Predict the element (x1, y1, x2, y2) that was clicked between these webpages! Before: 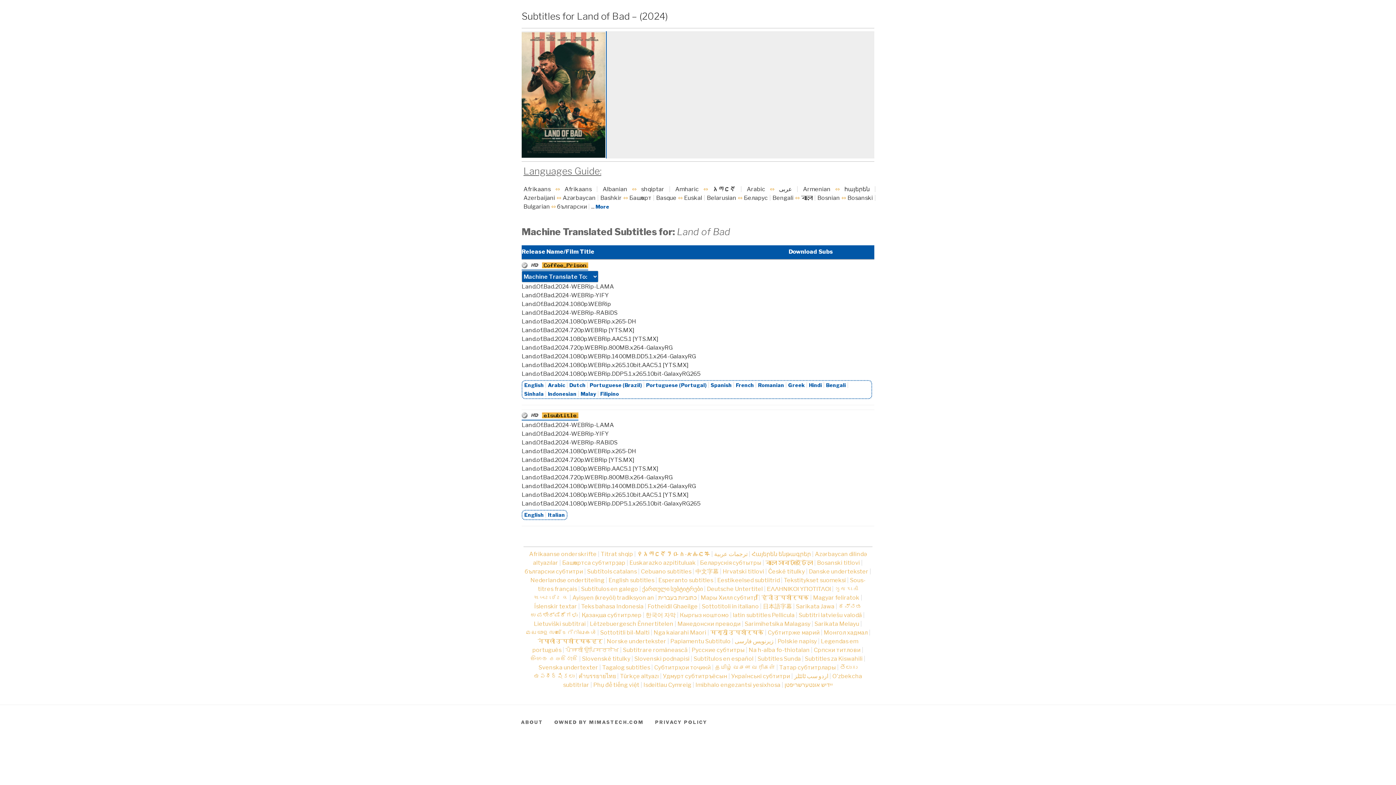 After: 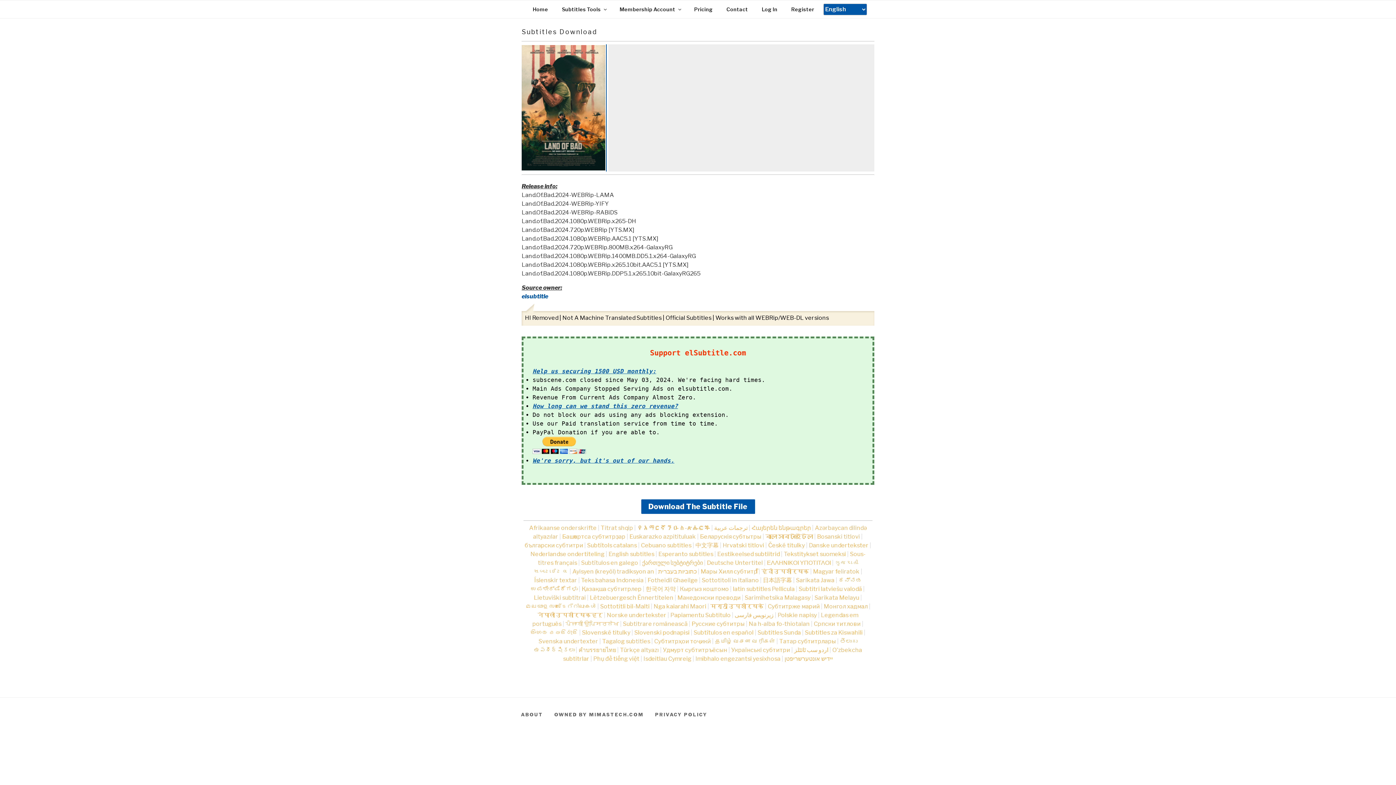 Action: bbox: (524, 511, 544, 519) label: English